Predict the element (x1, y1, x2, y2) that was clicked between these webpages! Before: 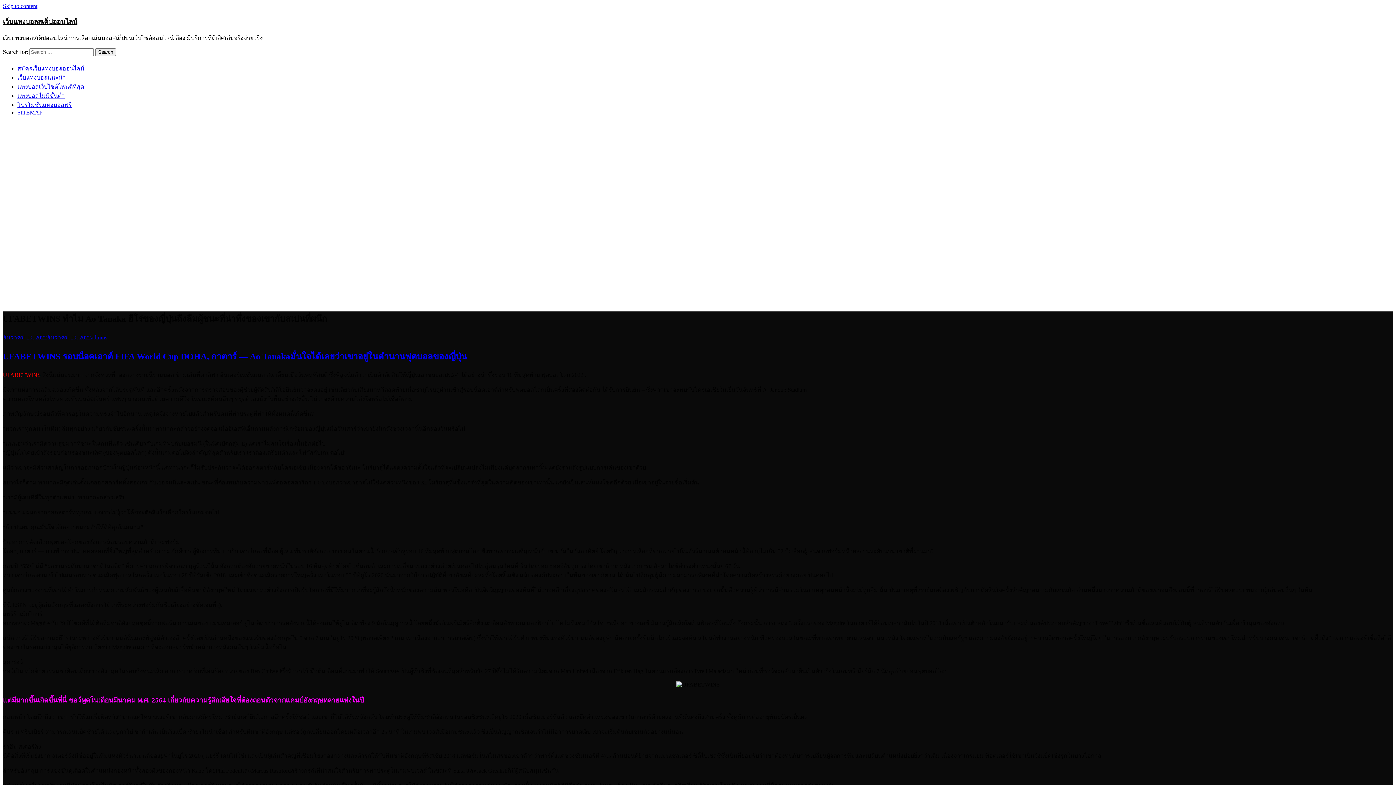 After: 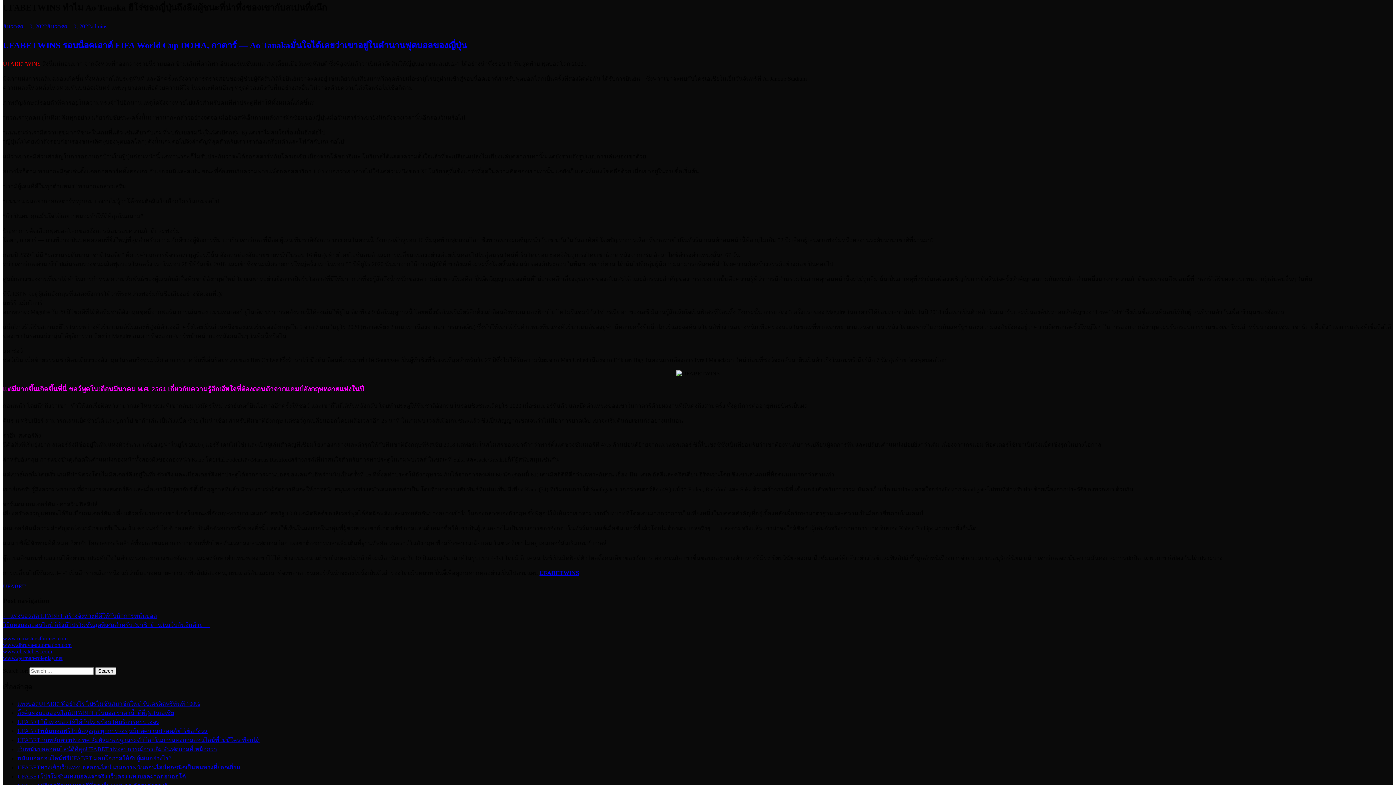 Action: bbox: (2, 2, 37, 9) label: Skip to content